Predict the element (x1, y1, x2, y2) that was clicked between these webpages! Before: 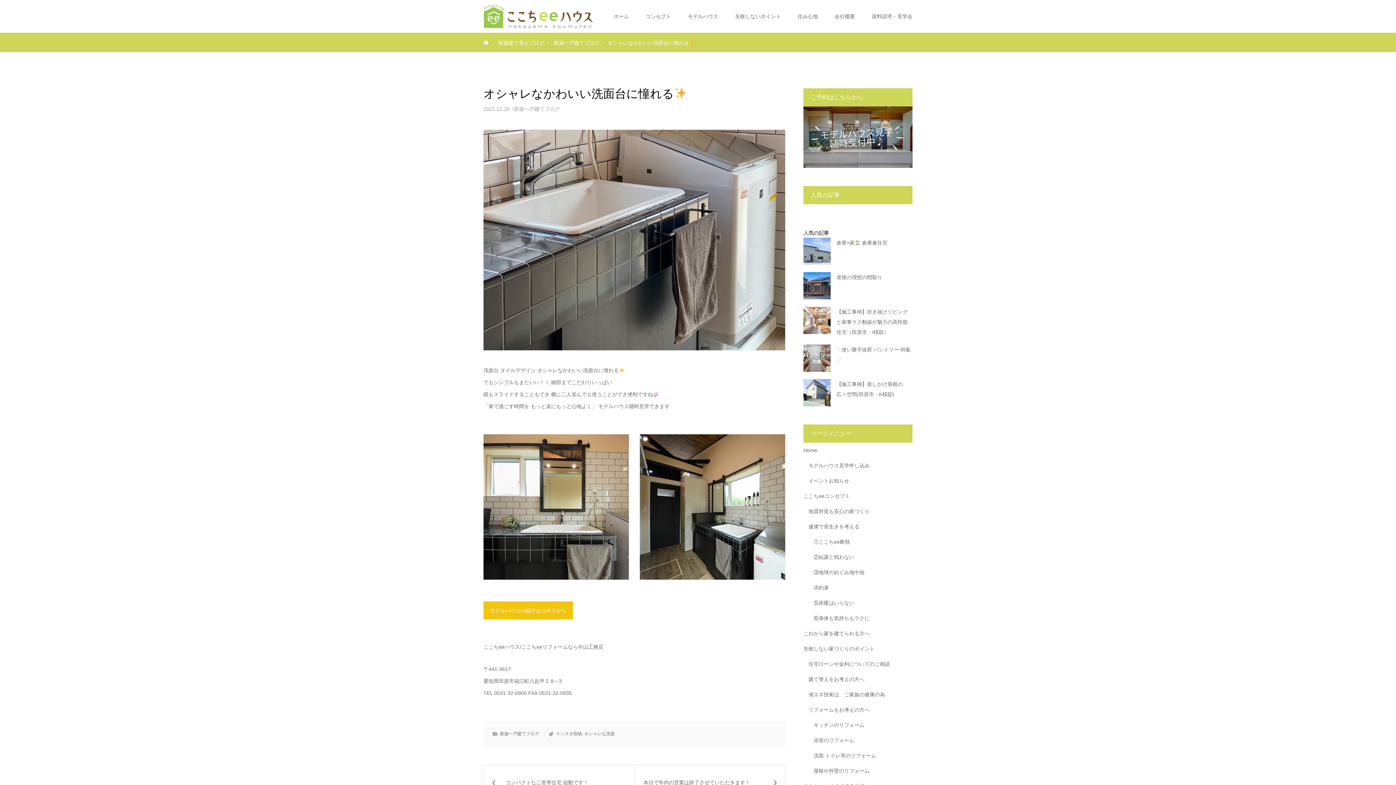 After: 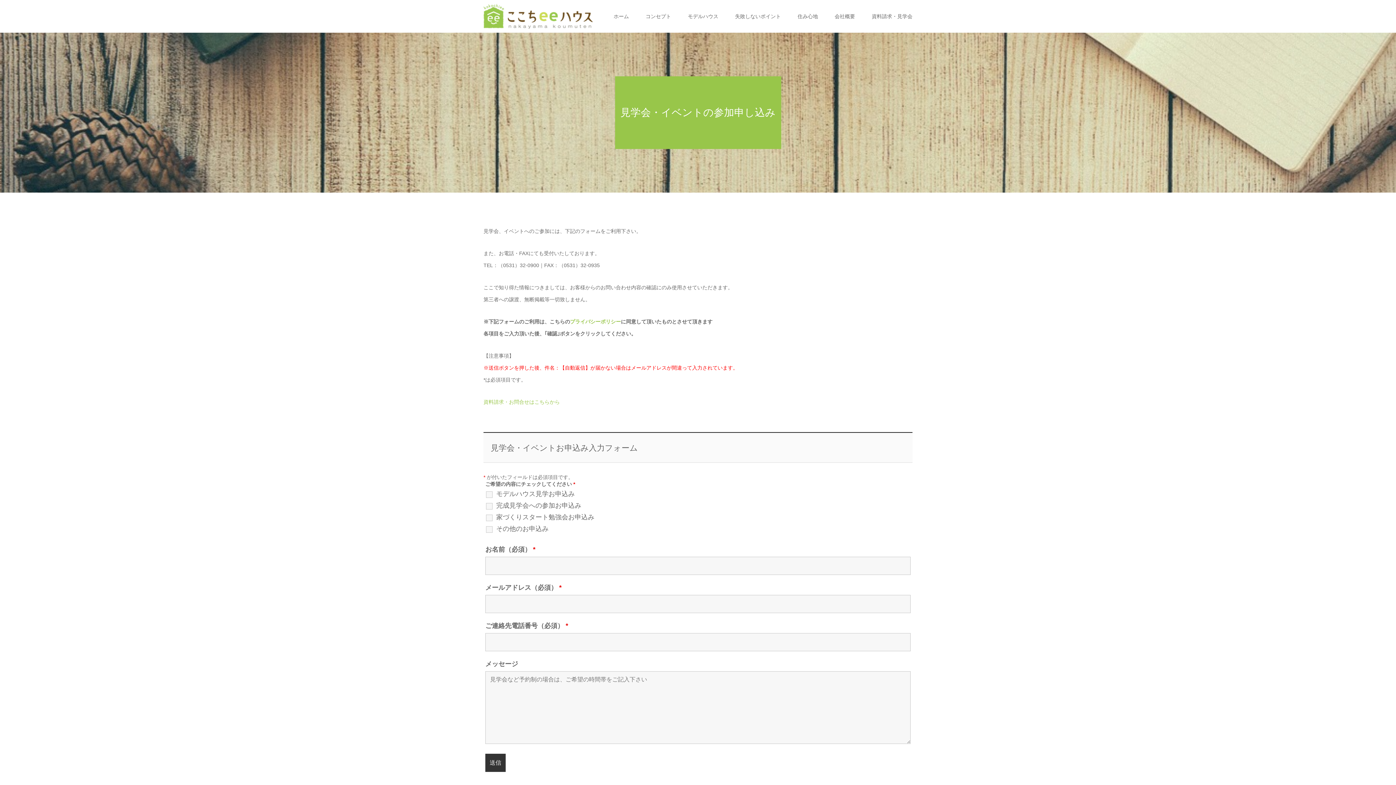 Action: label: モデルハウス見学申し込み bbox: (808, 458, 912, 473)